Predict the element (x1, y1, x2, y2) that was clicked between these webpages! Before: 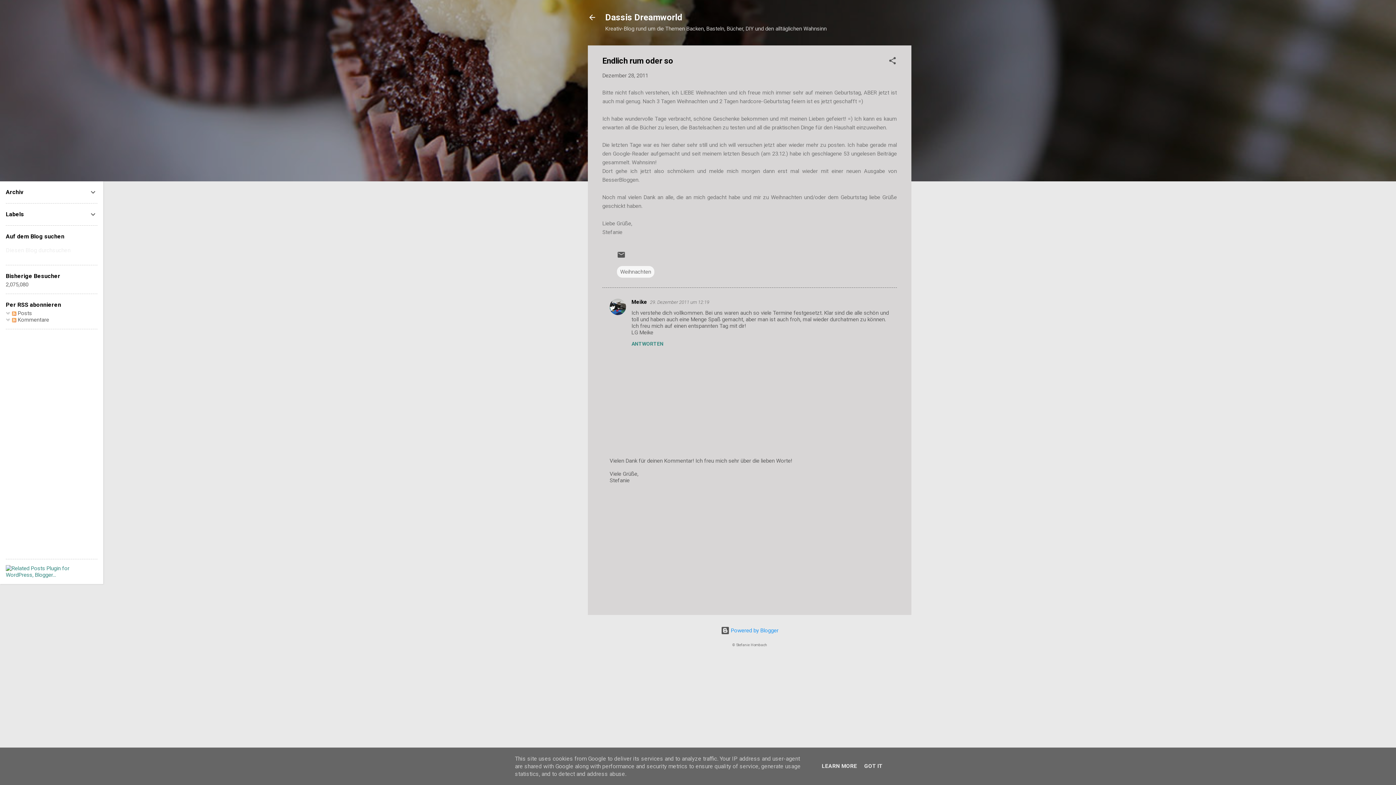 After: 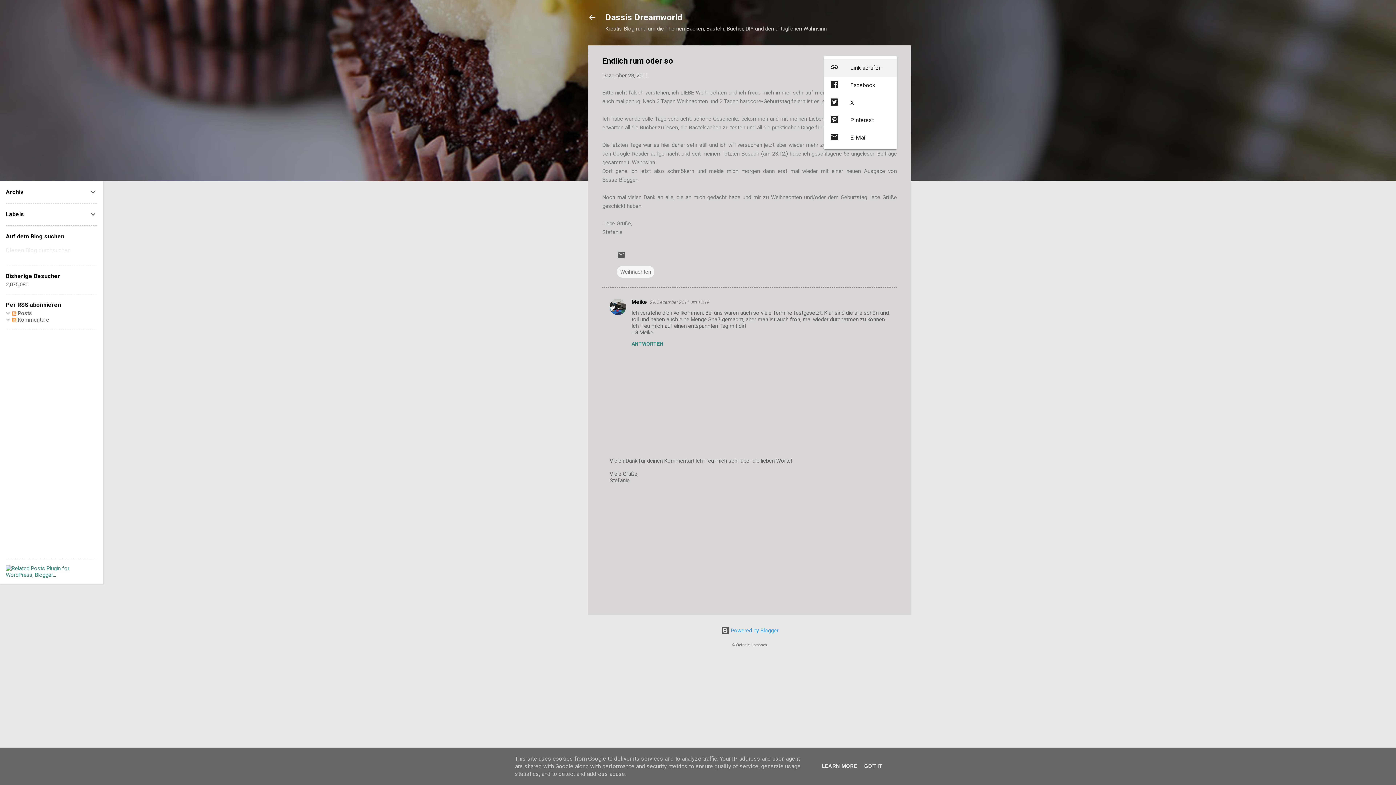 Action: label: Teilen bbox: (888, 56, 897, 67)